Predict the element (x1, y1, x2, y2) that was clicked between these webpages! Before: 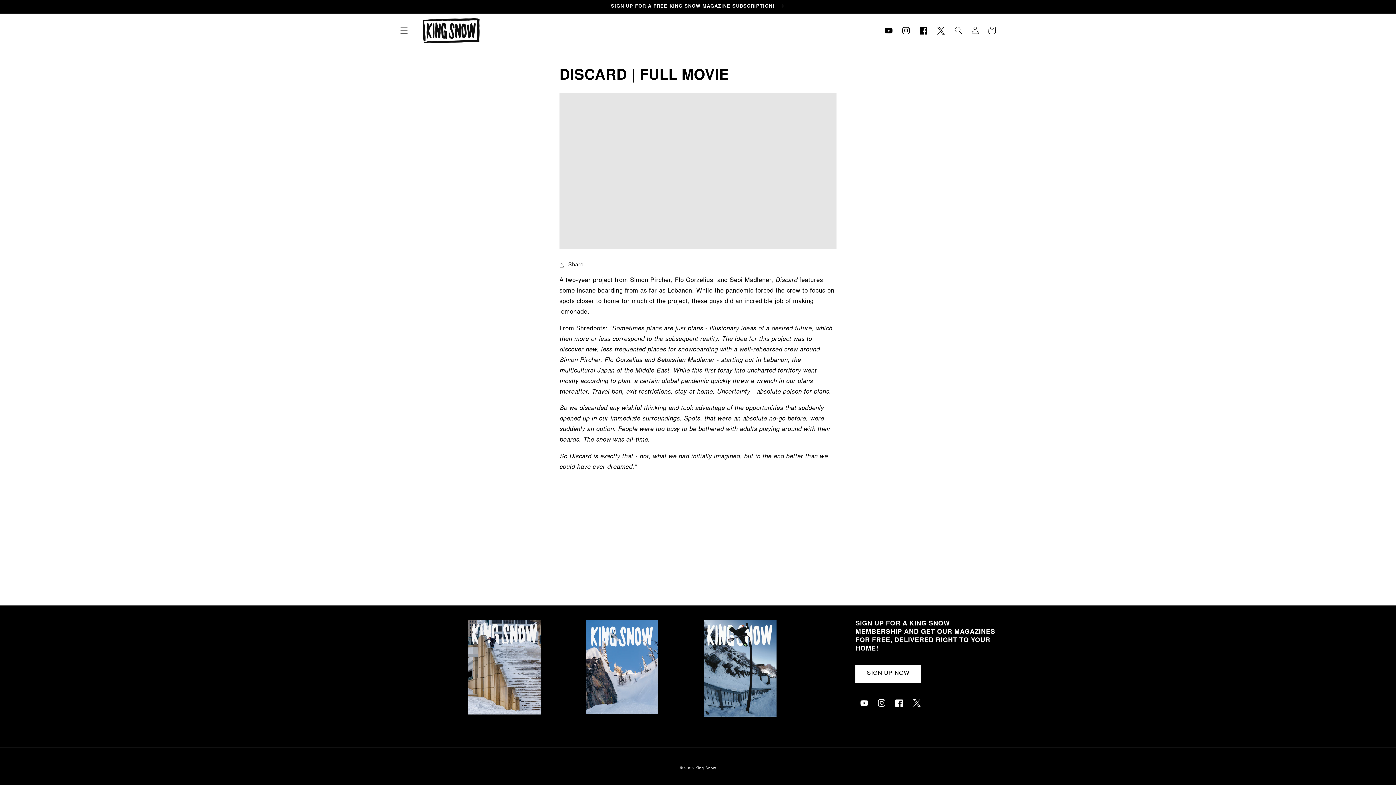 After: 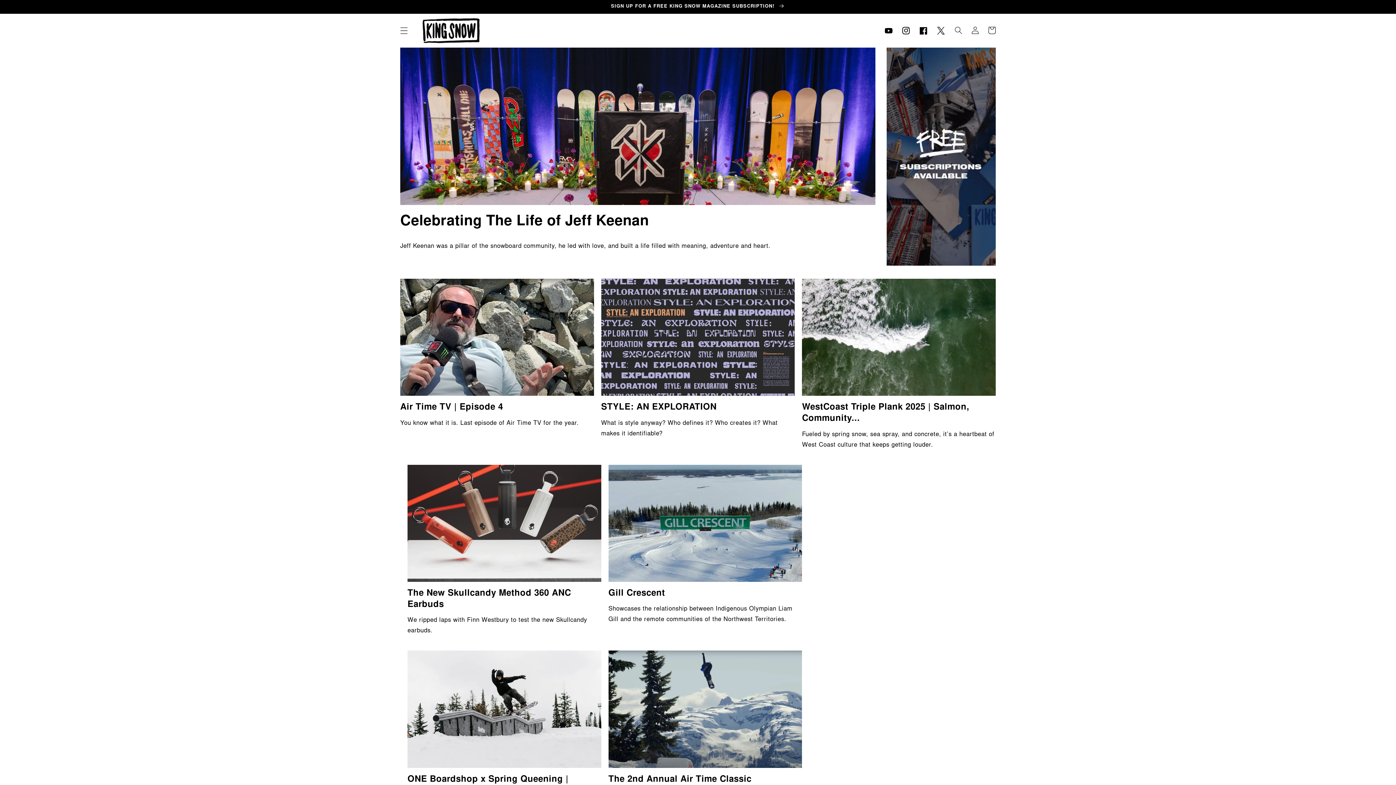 Action: bbox: (417, 13, 484, 47)